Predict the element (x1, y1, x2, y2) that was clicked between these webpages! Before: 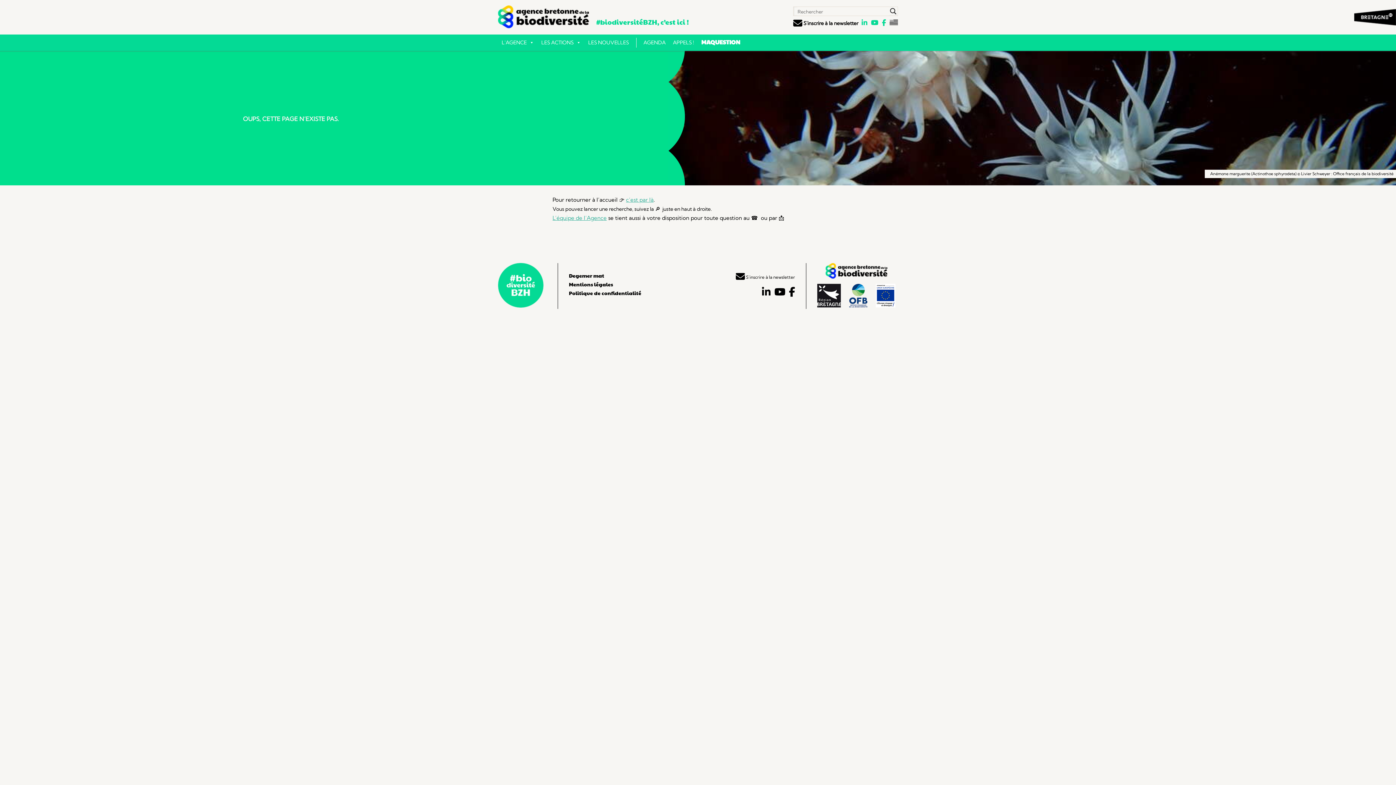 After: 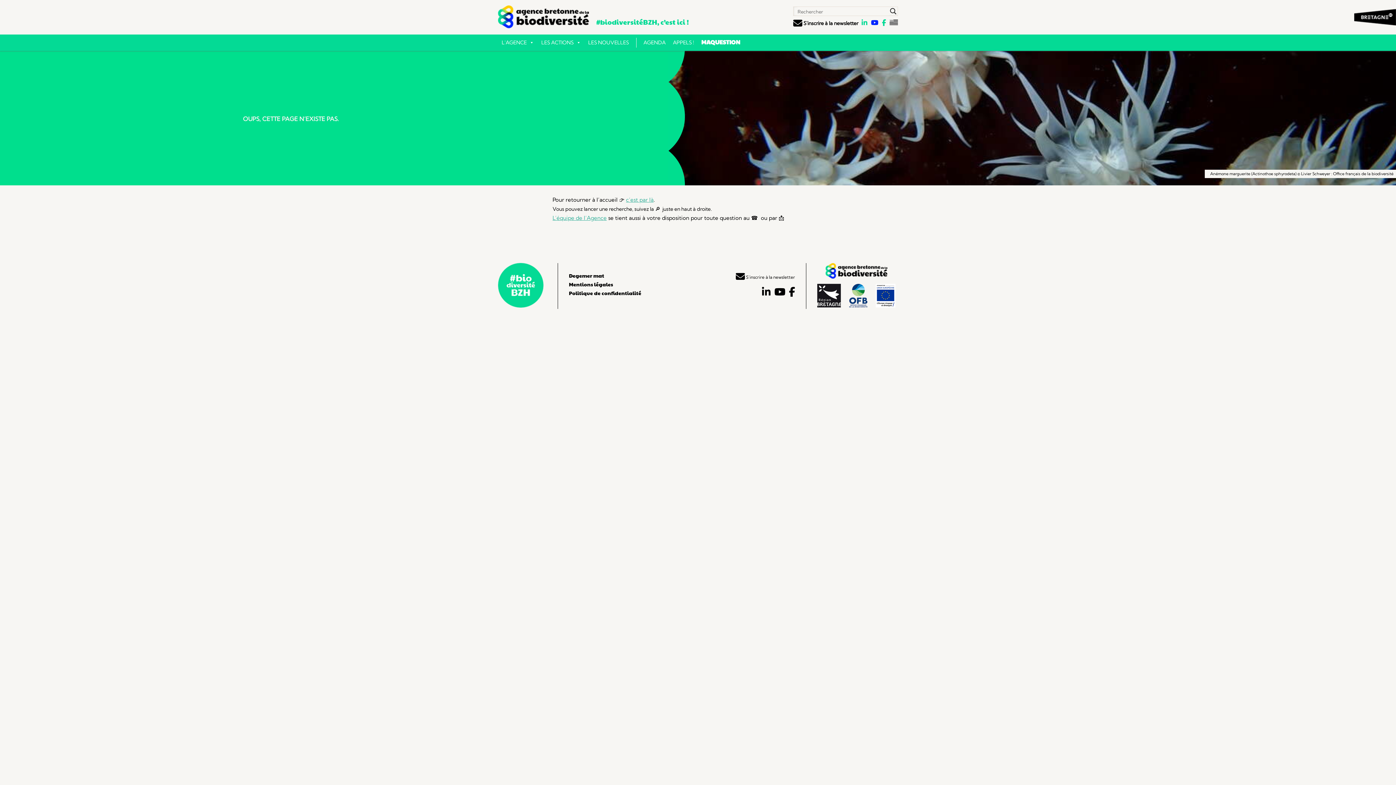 Action: bbox: (871, 19, 878, 26)